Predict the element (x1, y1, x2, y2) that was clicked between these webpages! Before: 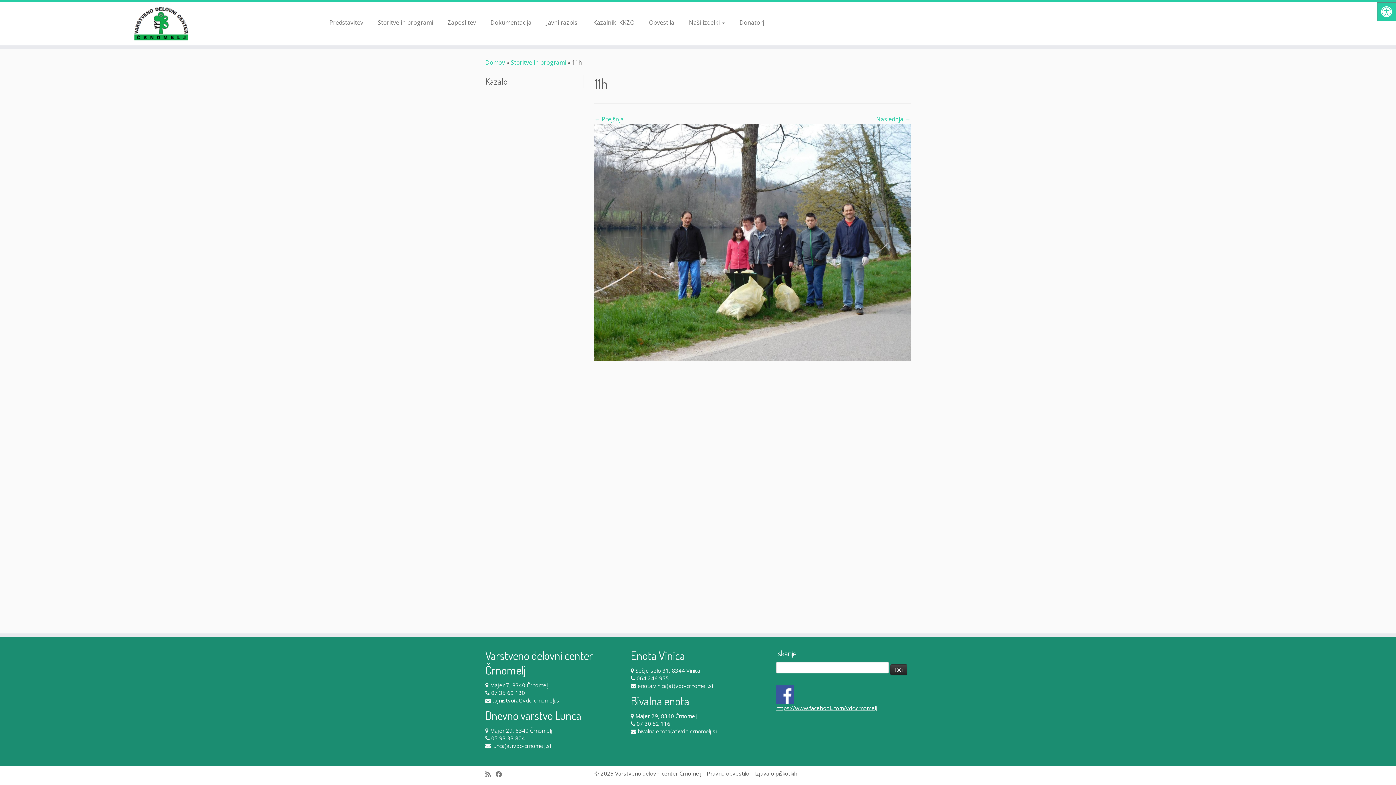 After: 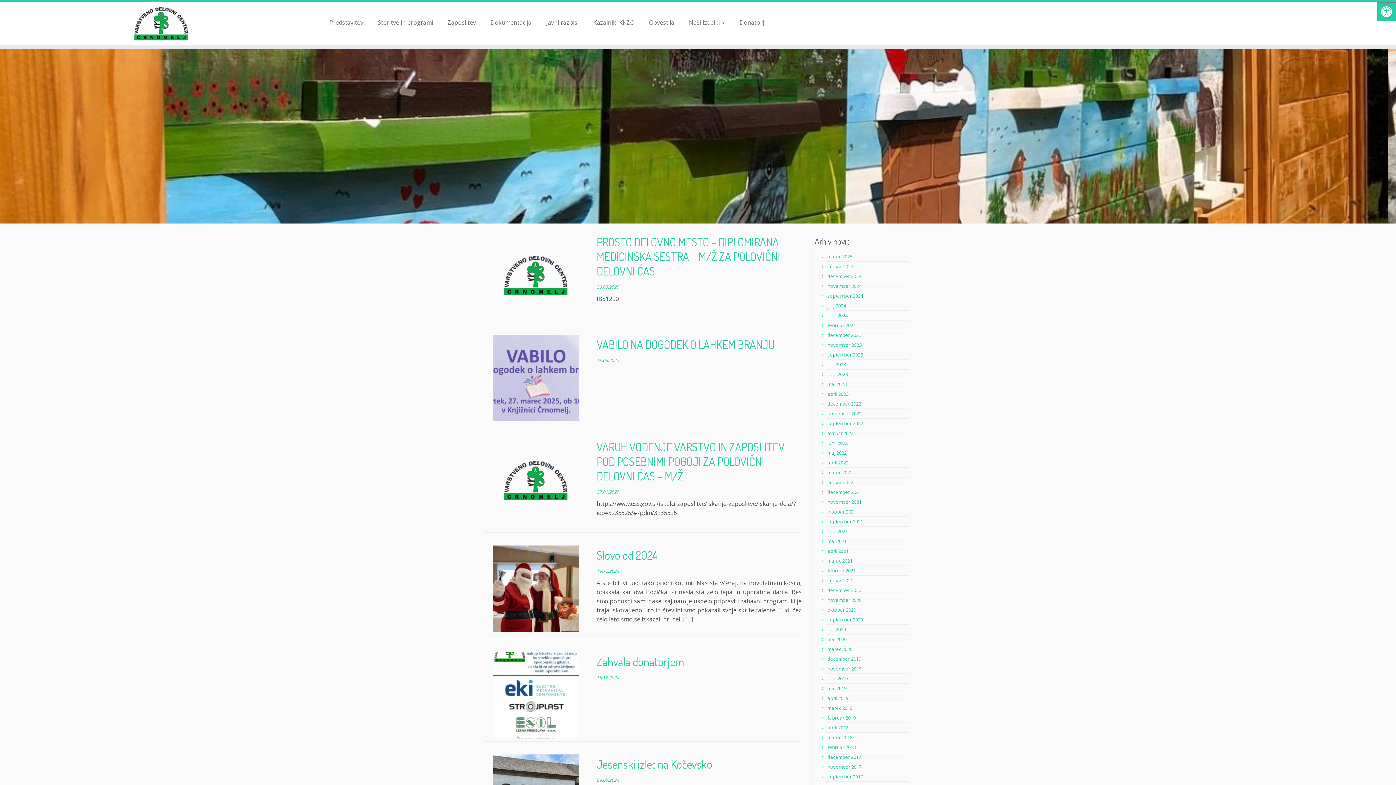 Action: label: Varstveno delovni center Črnomelj |  bbox: (0, 5, 322, 41)